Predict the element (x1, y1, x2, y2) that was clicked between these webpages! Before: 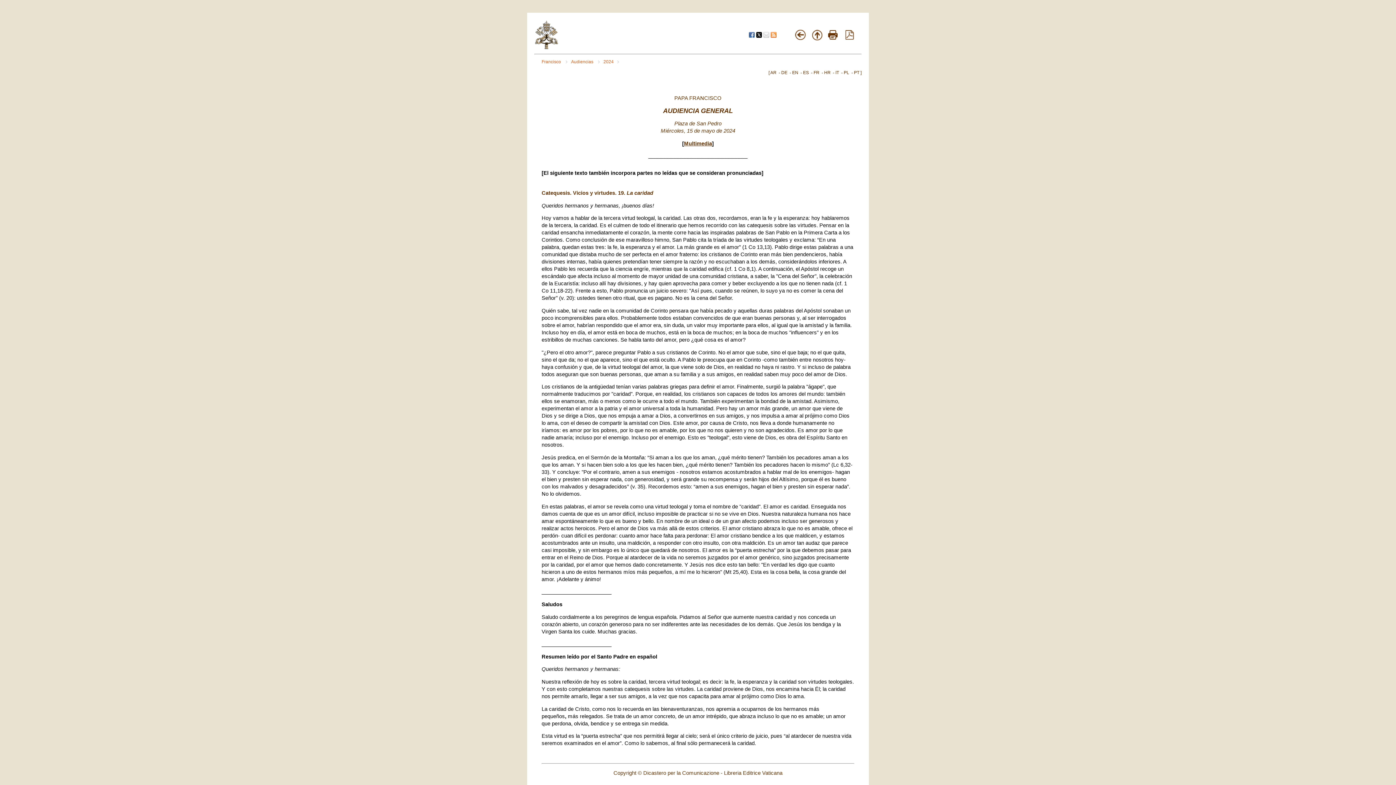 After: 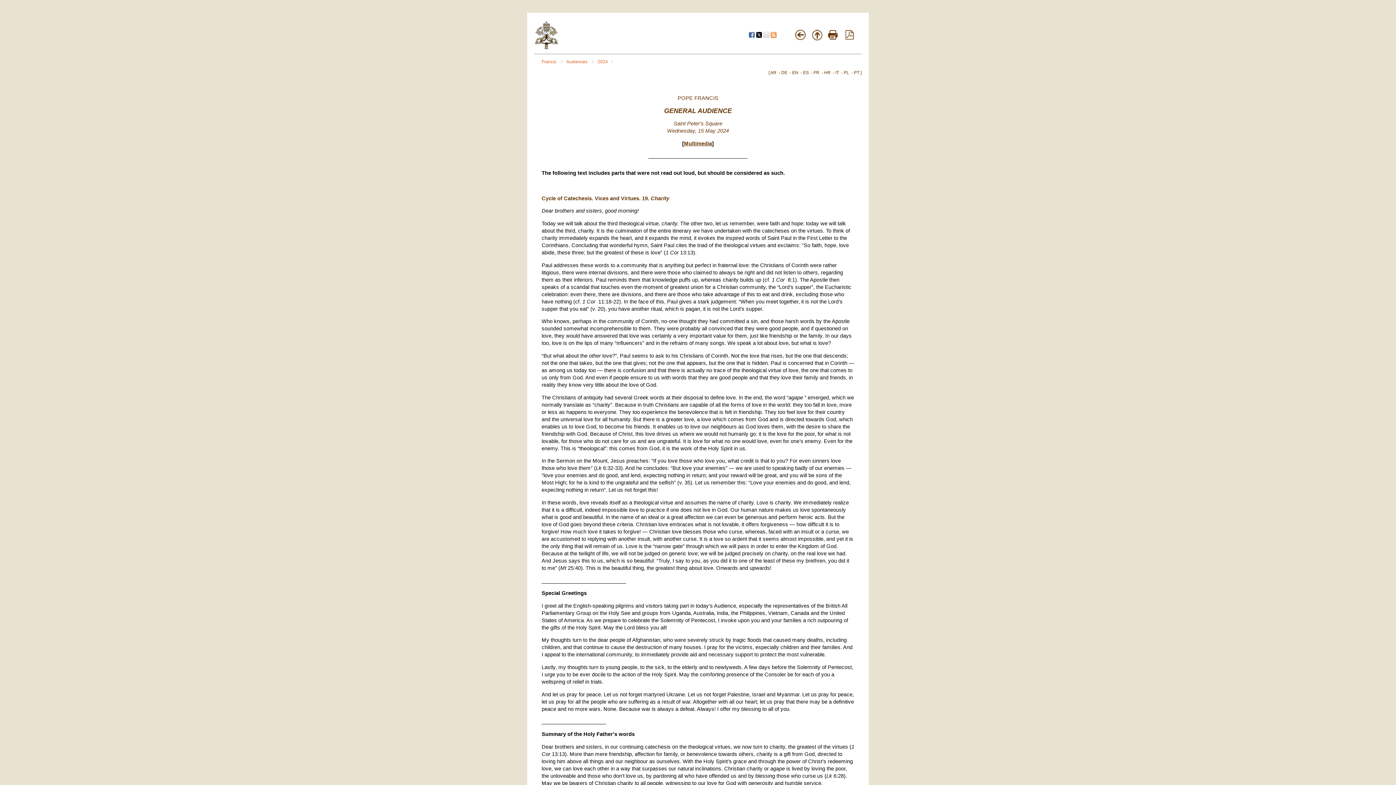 Action: bbox: (792, 70, 798, 75) label: EN